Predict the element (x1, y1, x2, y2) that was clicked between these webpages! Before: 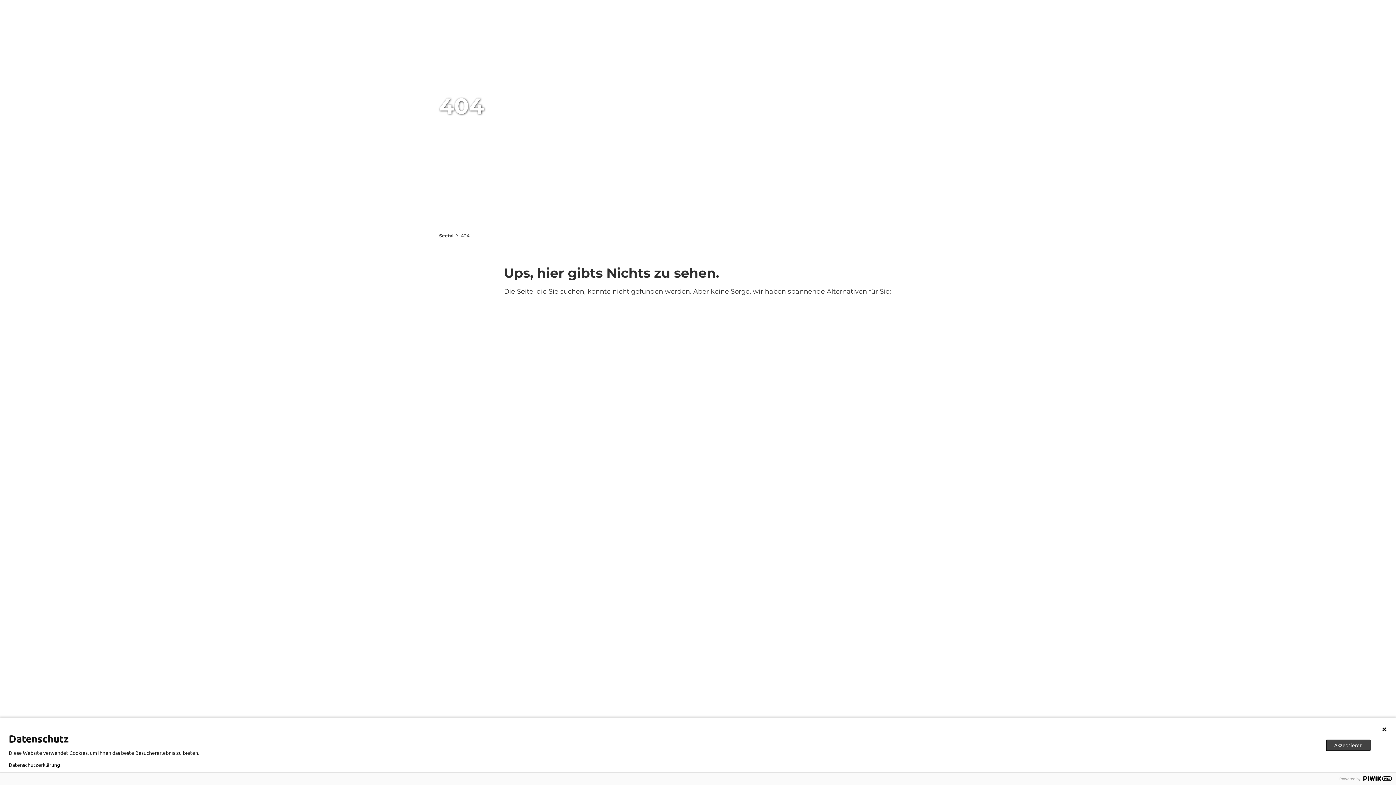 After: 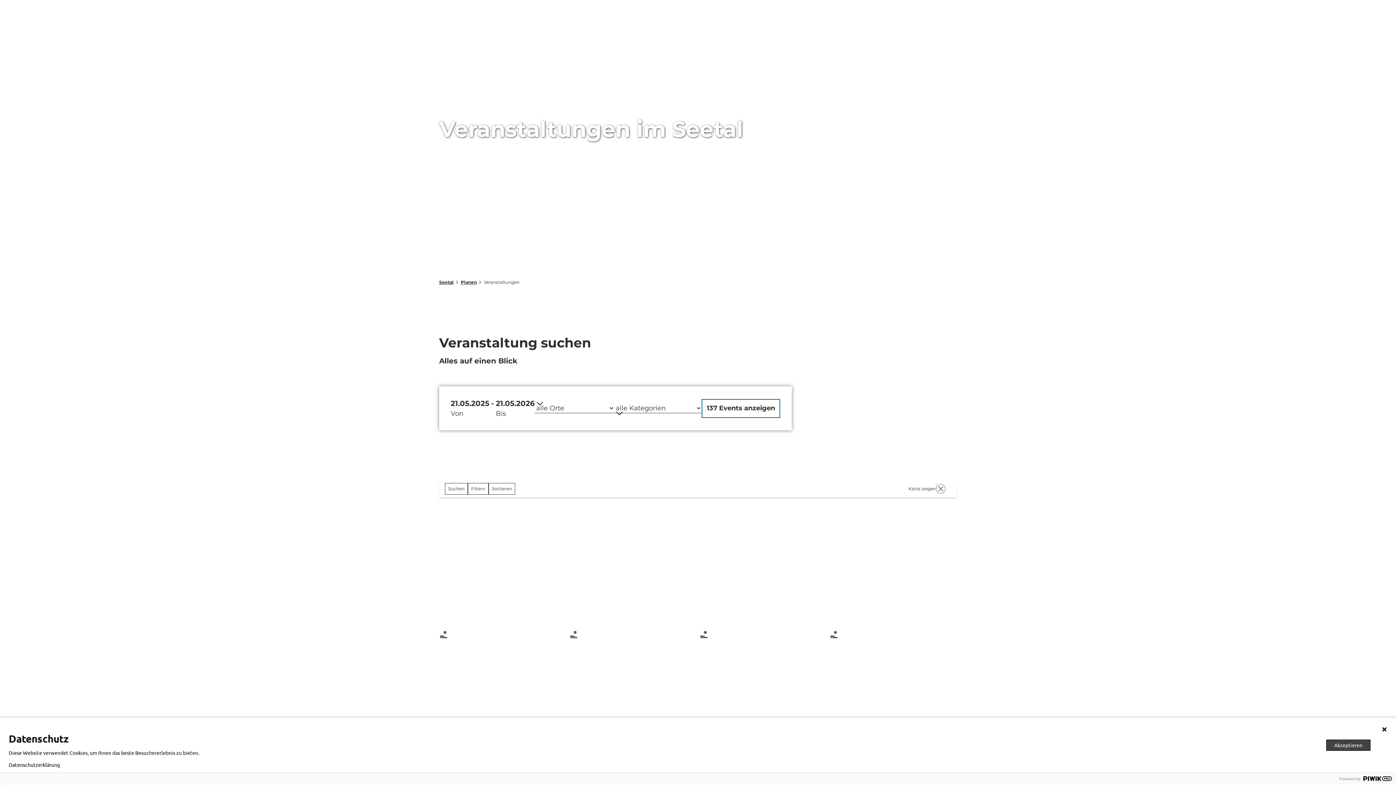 Action: label: Veranstaltungen bbox: (234, 15, 249, 34)